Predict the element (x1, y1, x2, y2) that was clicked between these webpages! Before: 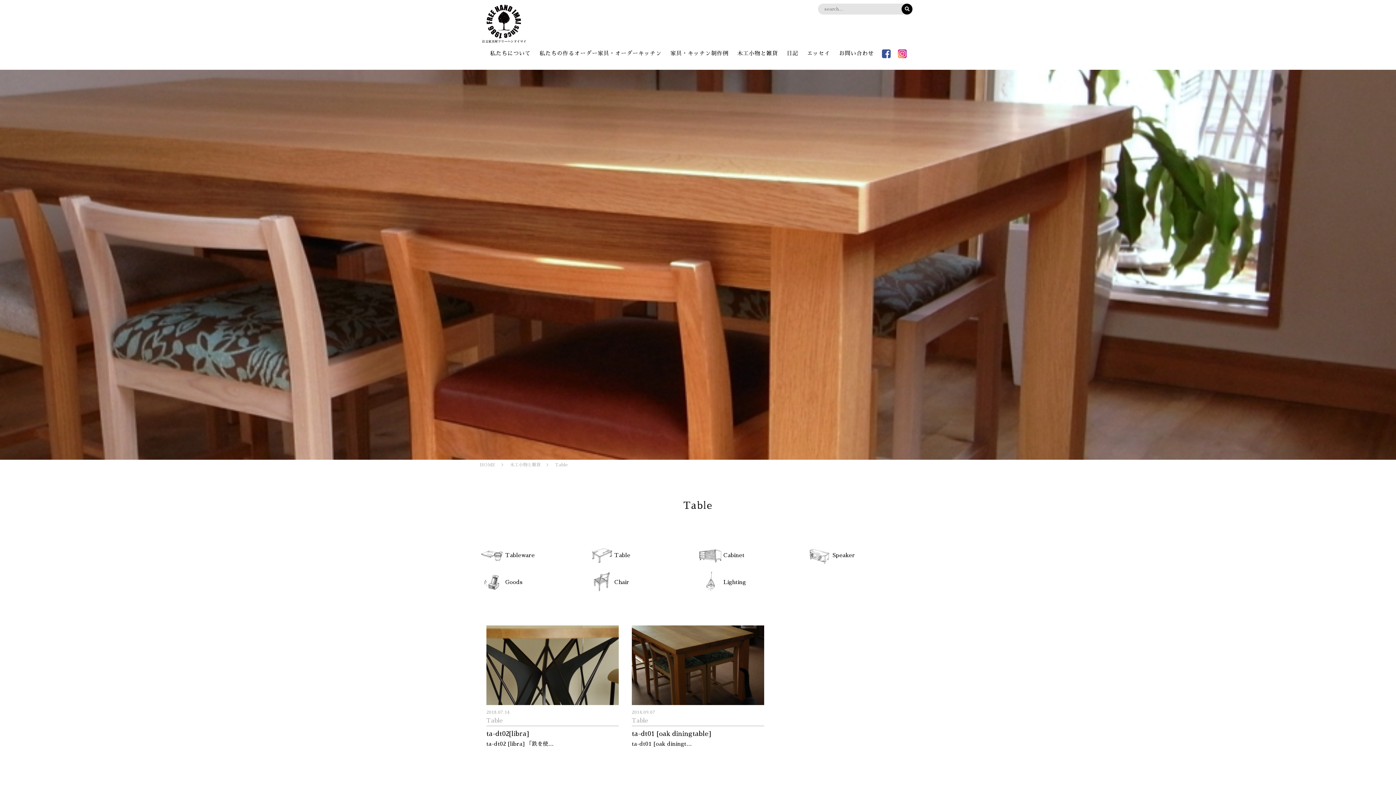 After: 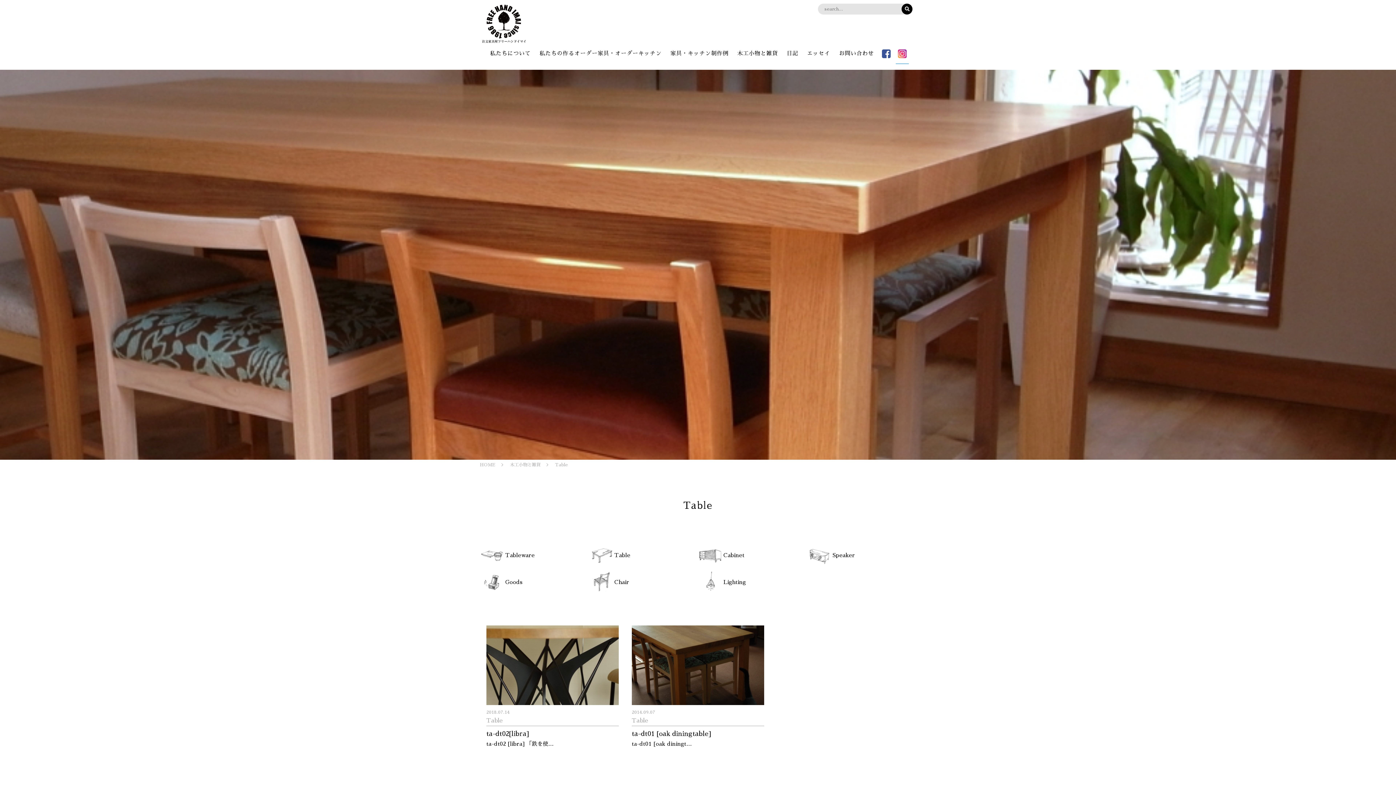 Action: bbox: (896, 43, 909, 62)